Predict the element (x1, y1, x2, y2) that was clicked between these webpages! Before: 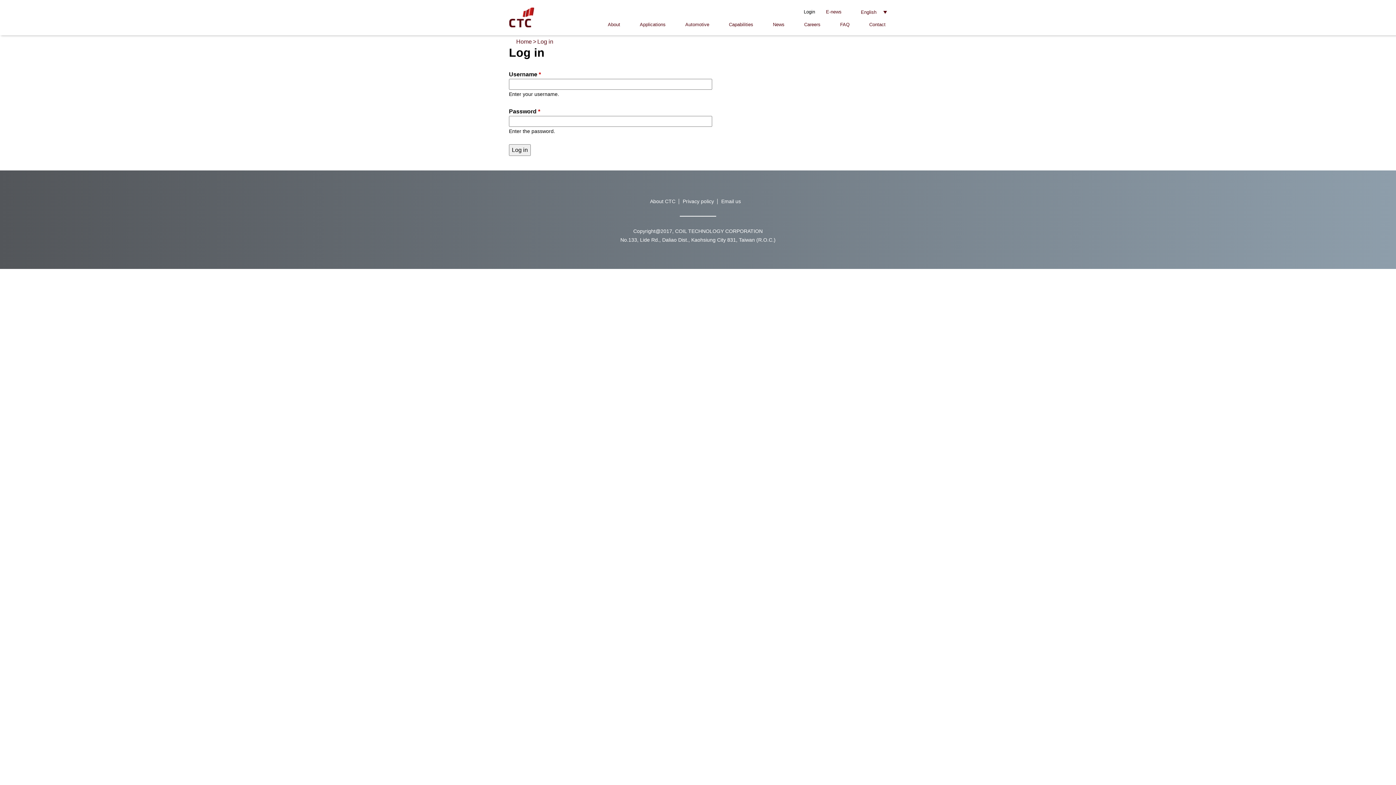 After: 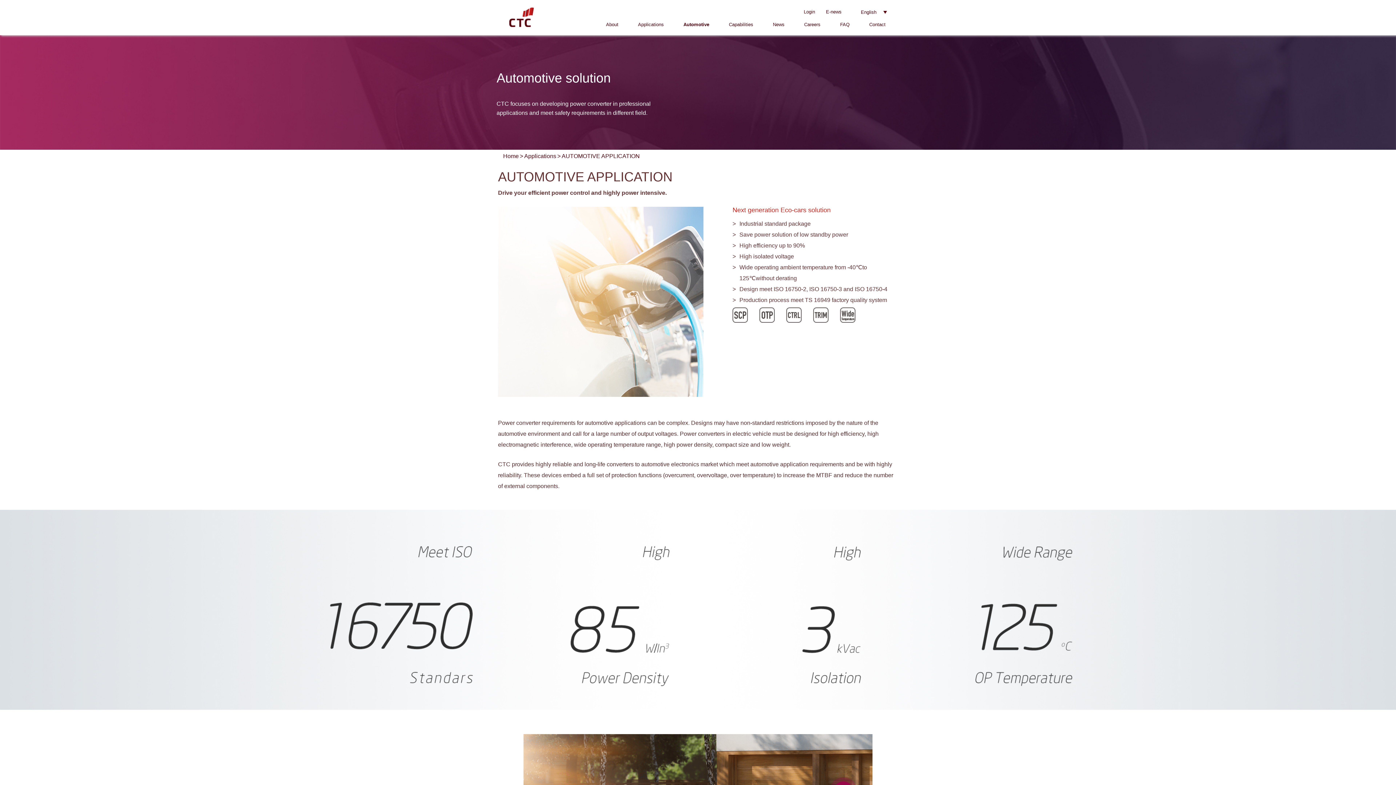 Action: label: Automotive bbox: (685, 21, 709, 27)